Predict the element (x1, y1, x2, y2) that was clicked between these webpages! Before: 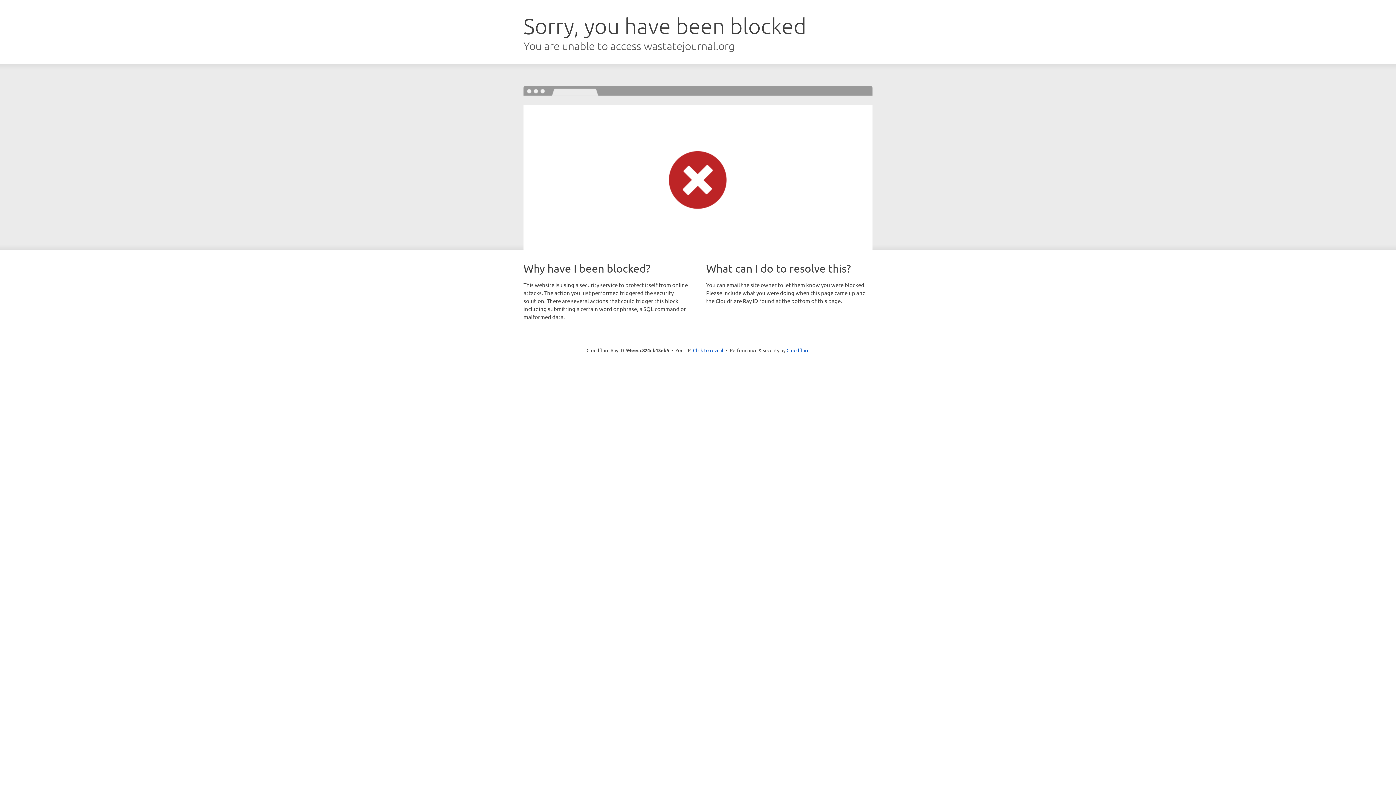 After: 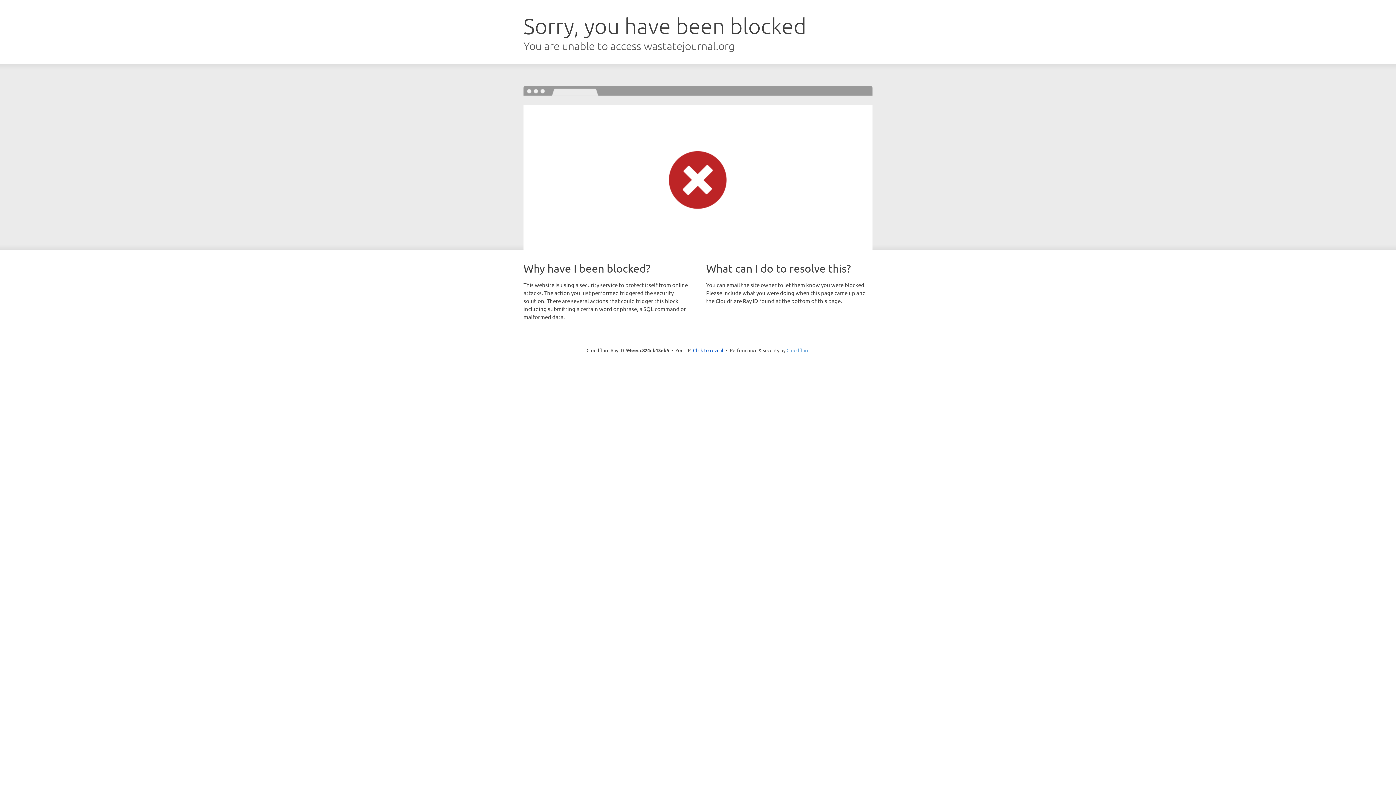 Action: bbox: (786, 347, 809, 353) label: Cloudflare